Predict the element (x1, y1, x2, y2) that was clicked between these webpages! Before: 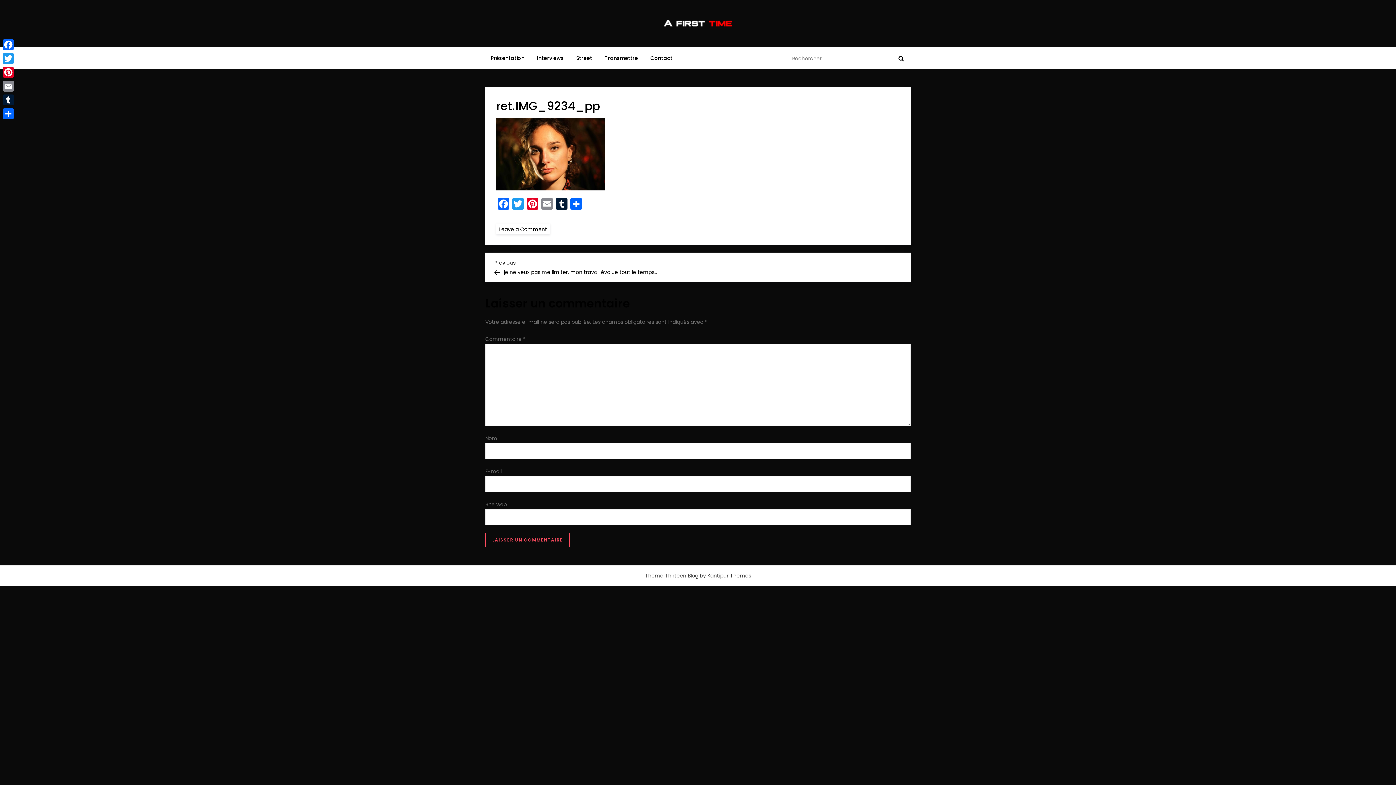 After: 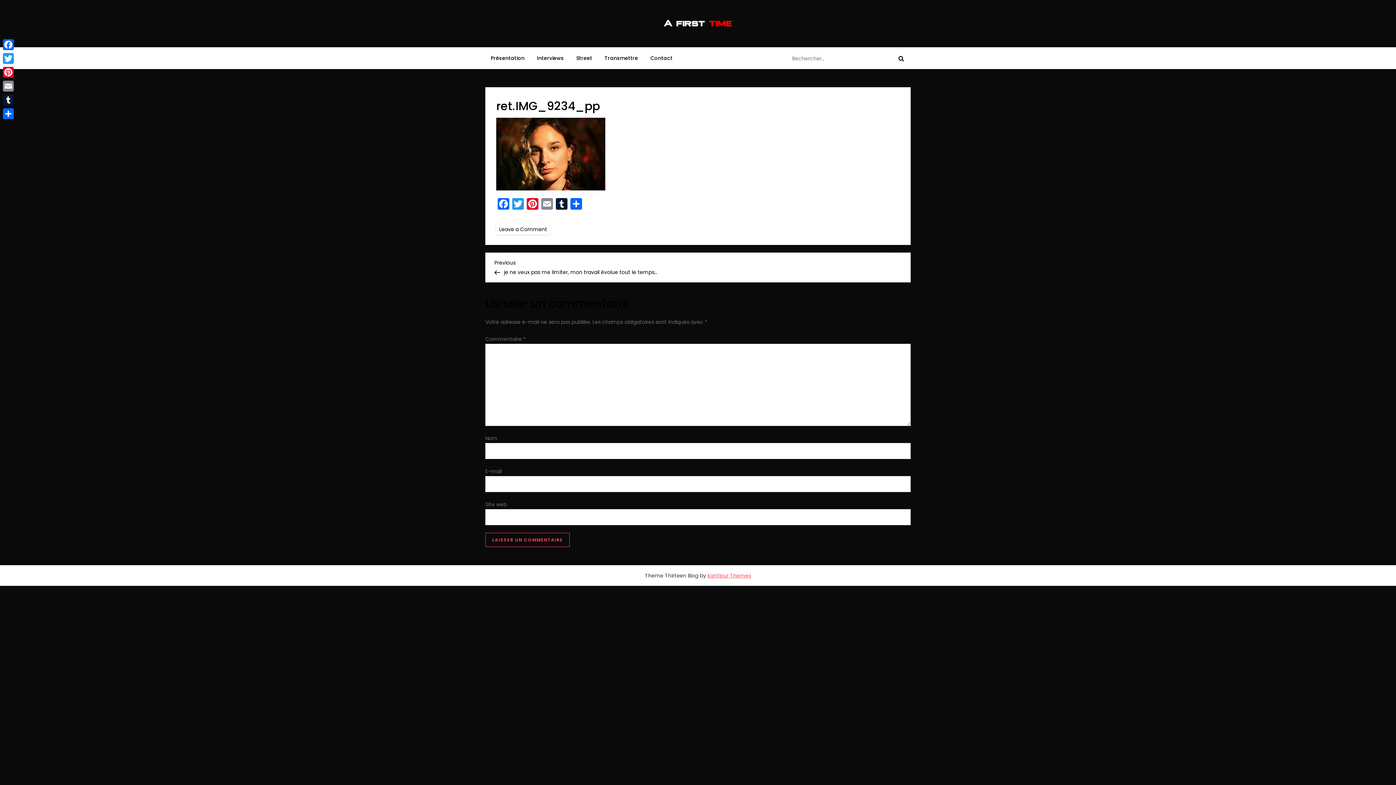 Action: label: Kantipur Themes bbox: (707, 572, 751, 579)